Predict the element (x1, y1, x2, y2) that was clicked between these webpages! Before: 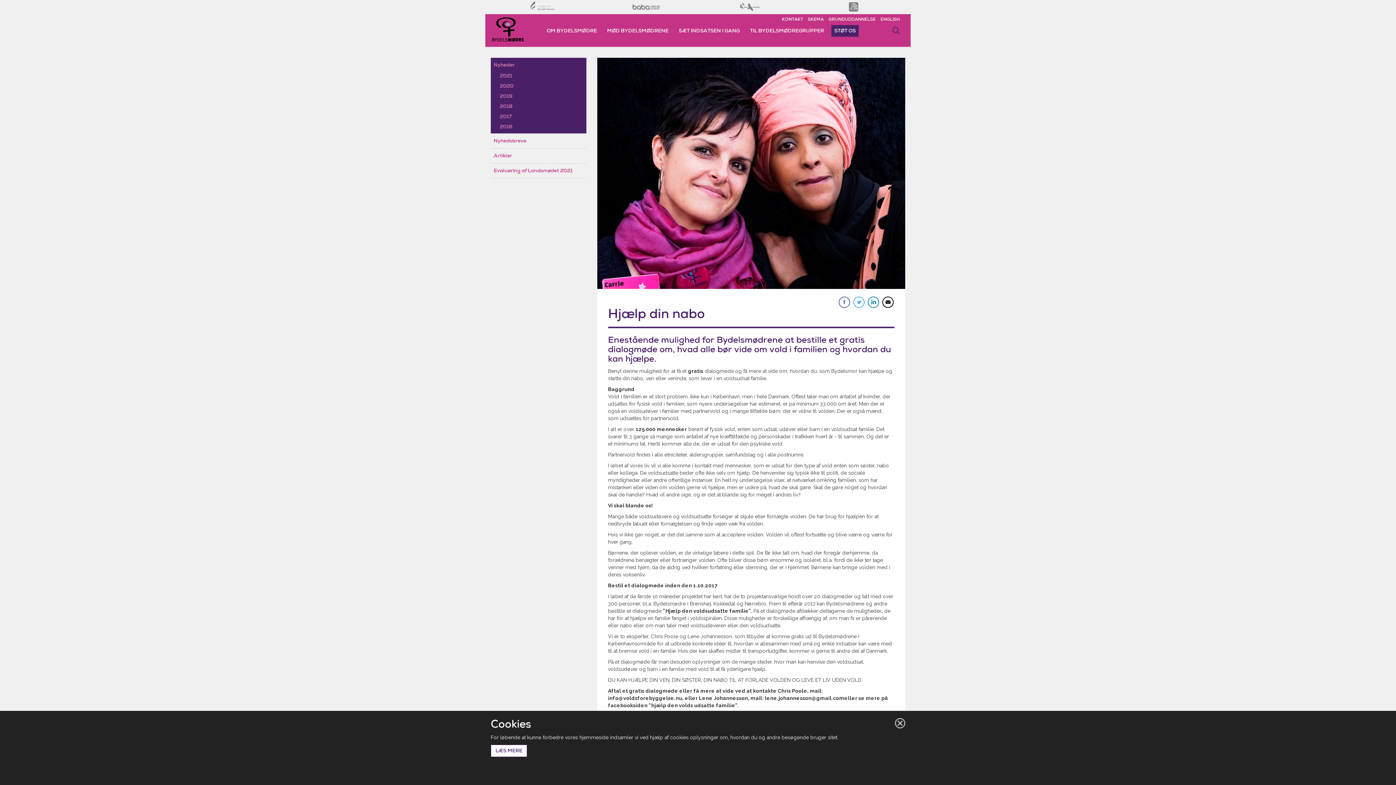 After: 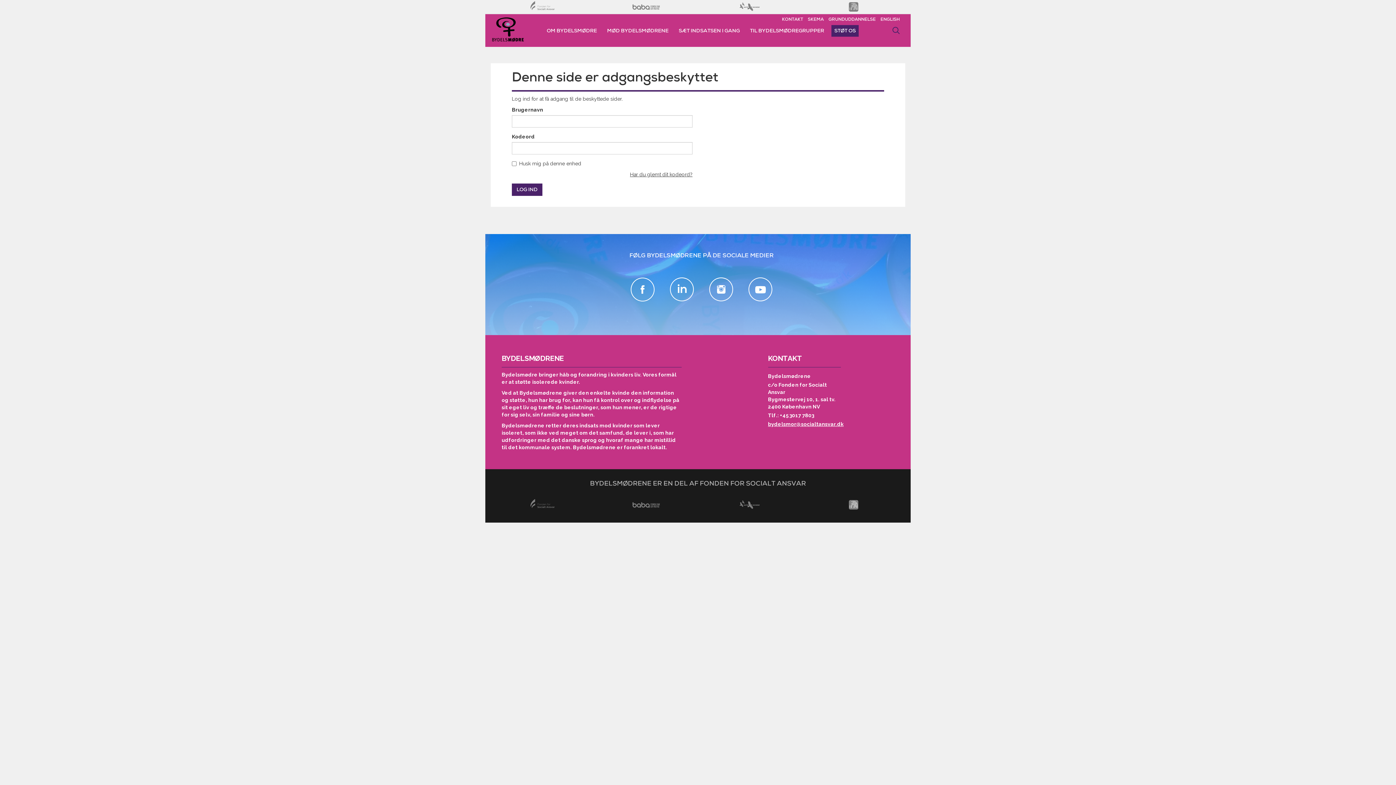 Action: label: GRUNDUDDANNELSE bbox: (828, 16, 876, 22)